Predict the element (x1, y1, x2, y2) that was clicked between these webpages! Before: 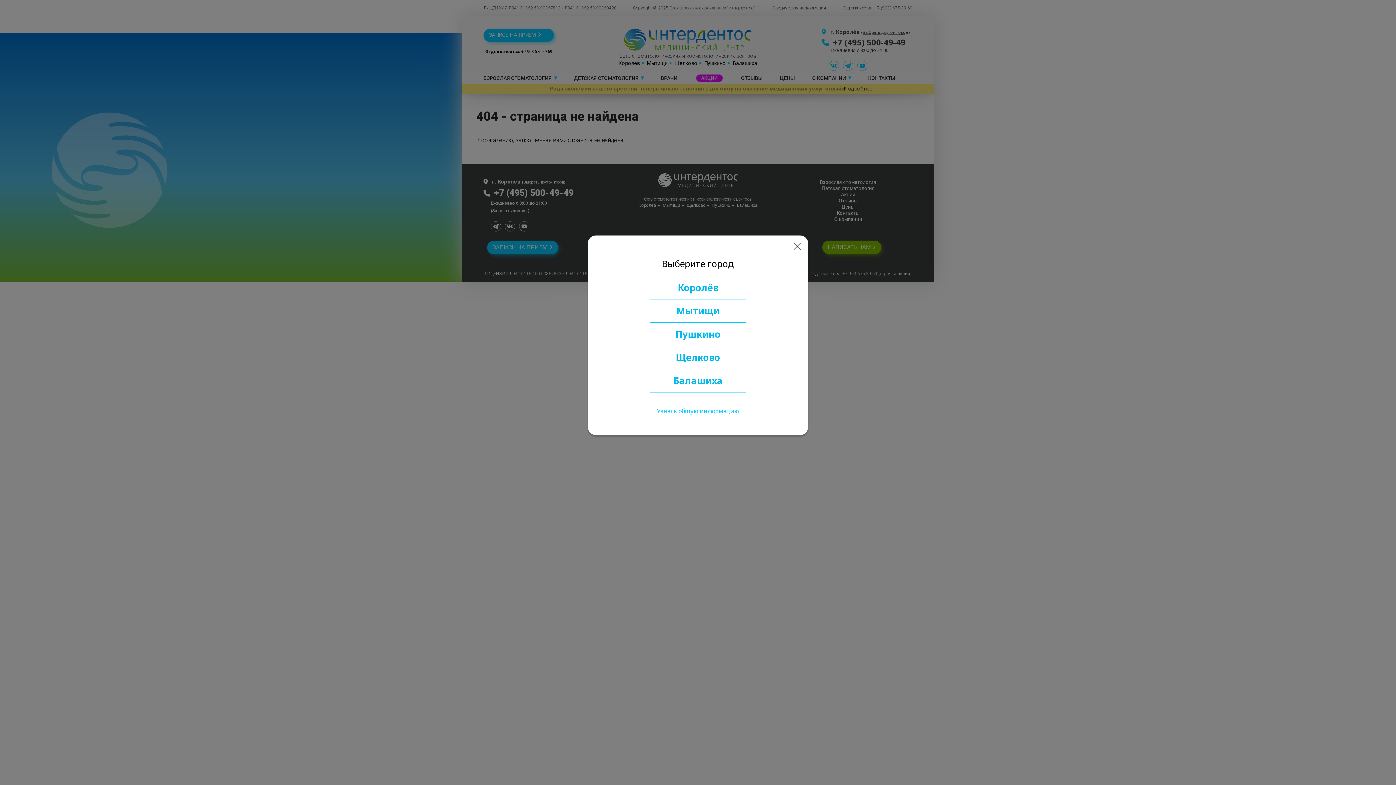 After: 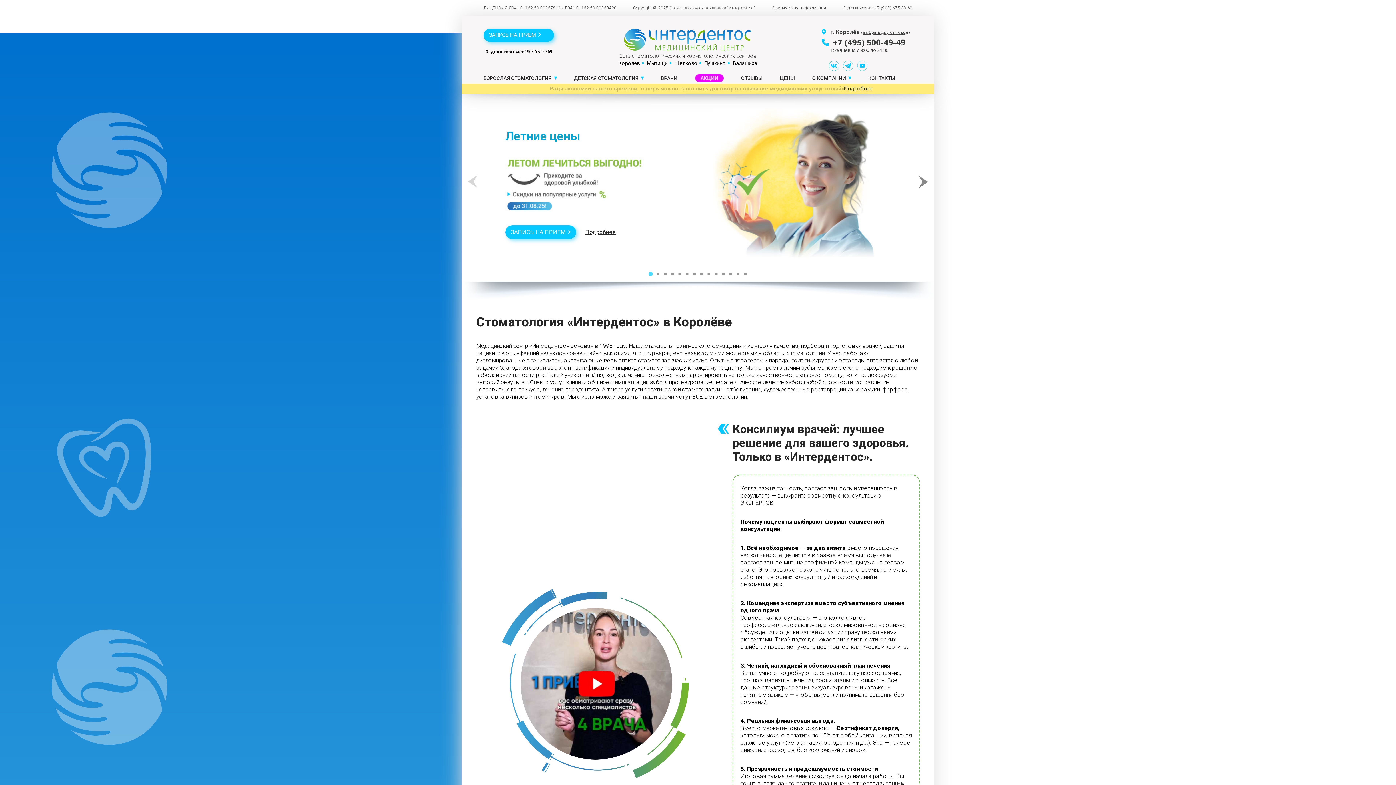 Action: label: Узнать общую информацию bbox: (657, 407, 739, 415)